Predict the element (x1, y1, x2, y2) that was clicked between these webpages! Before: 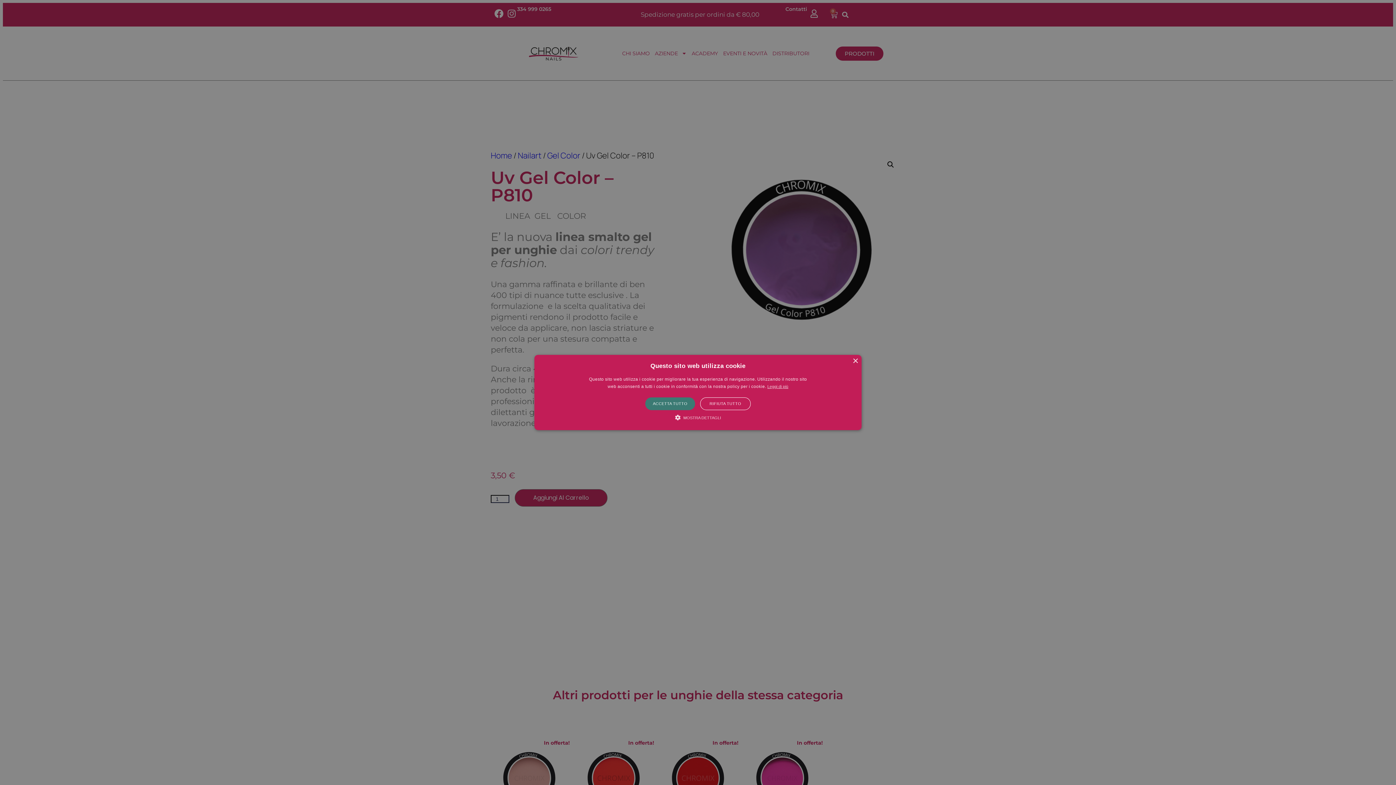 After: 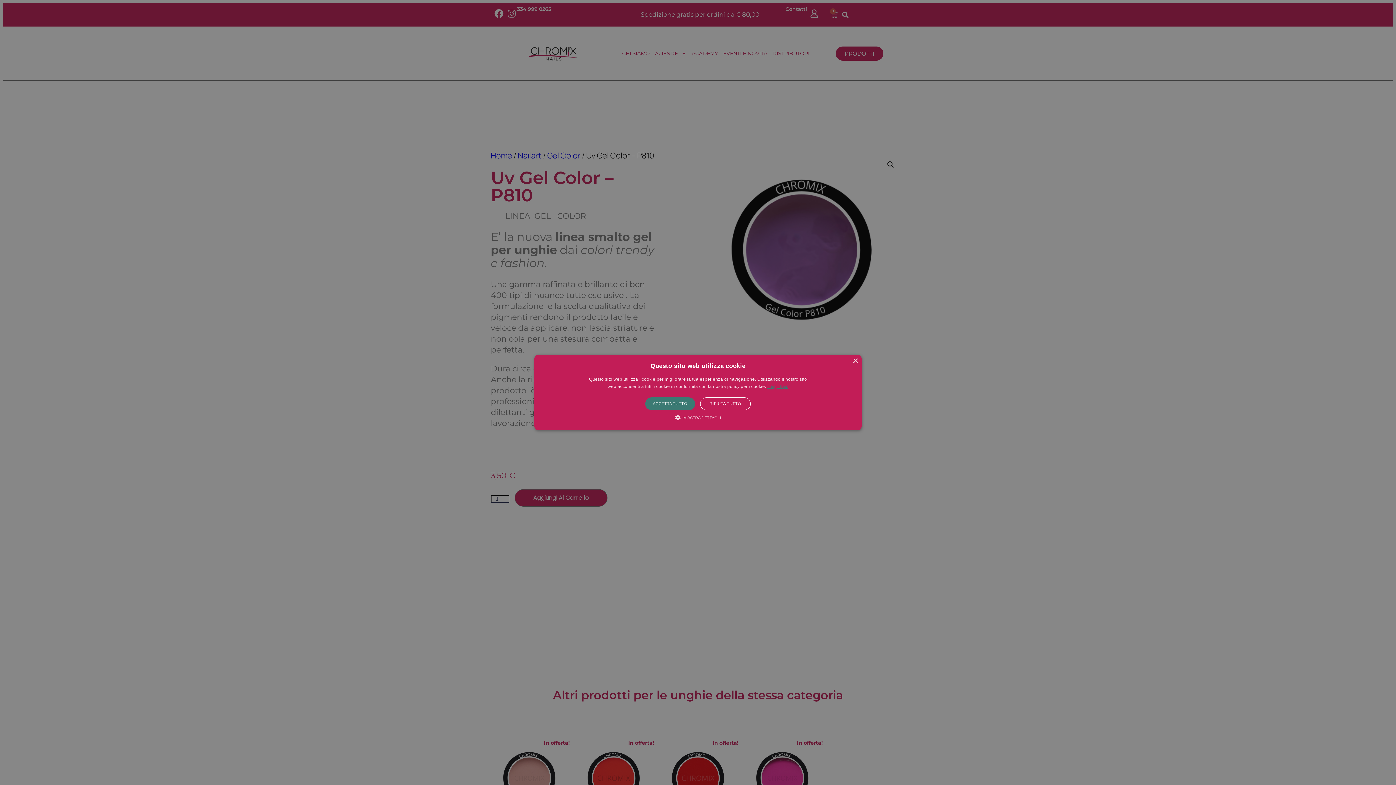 Action: bbox: (767, 384, 788, 388) label: Leggi di più, opens a new window